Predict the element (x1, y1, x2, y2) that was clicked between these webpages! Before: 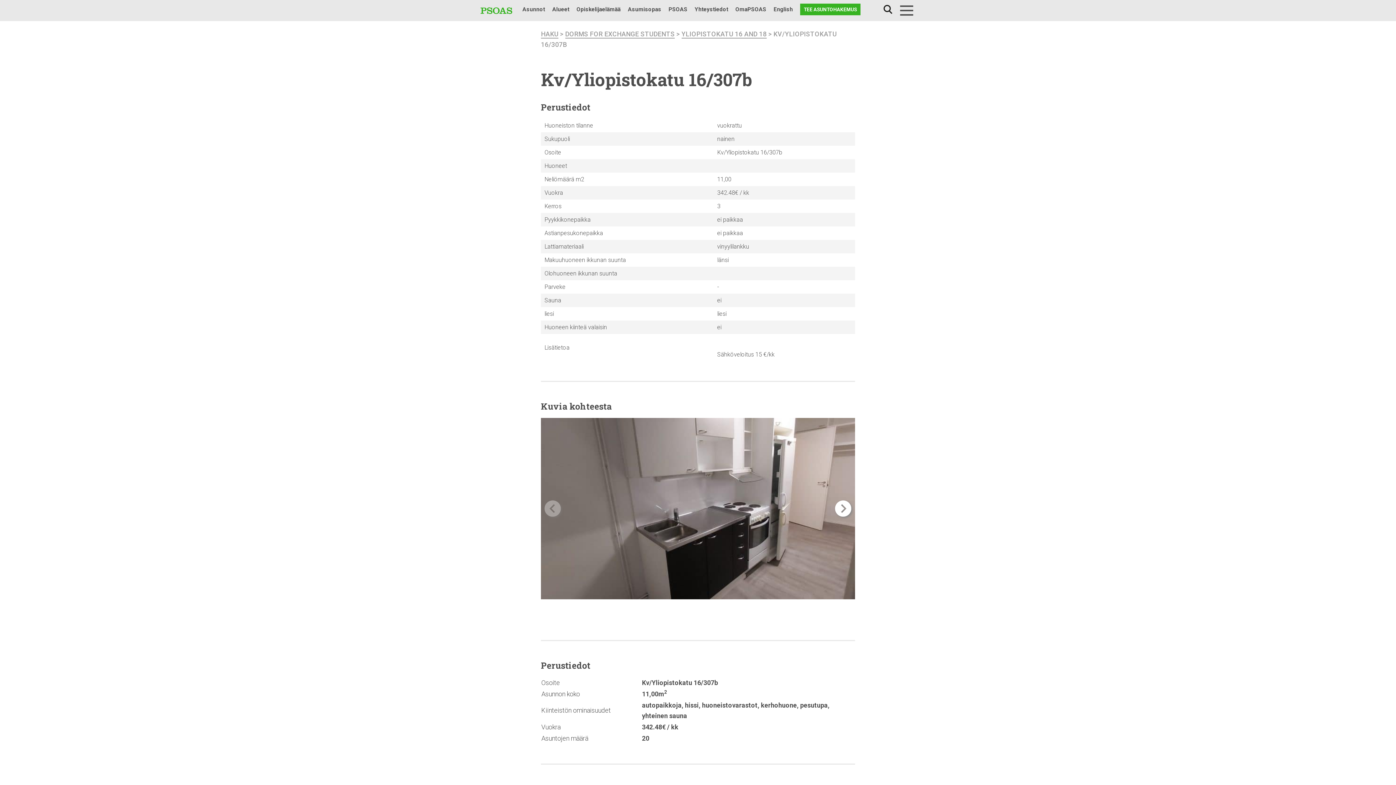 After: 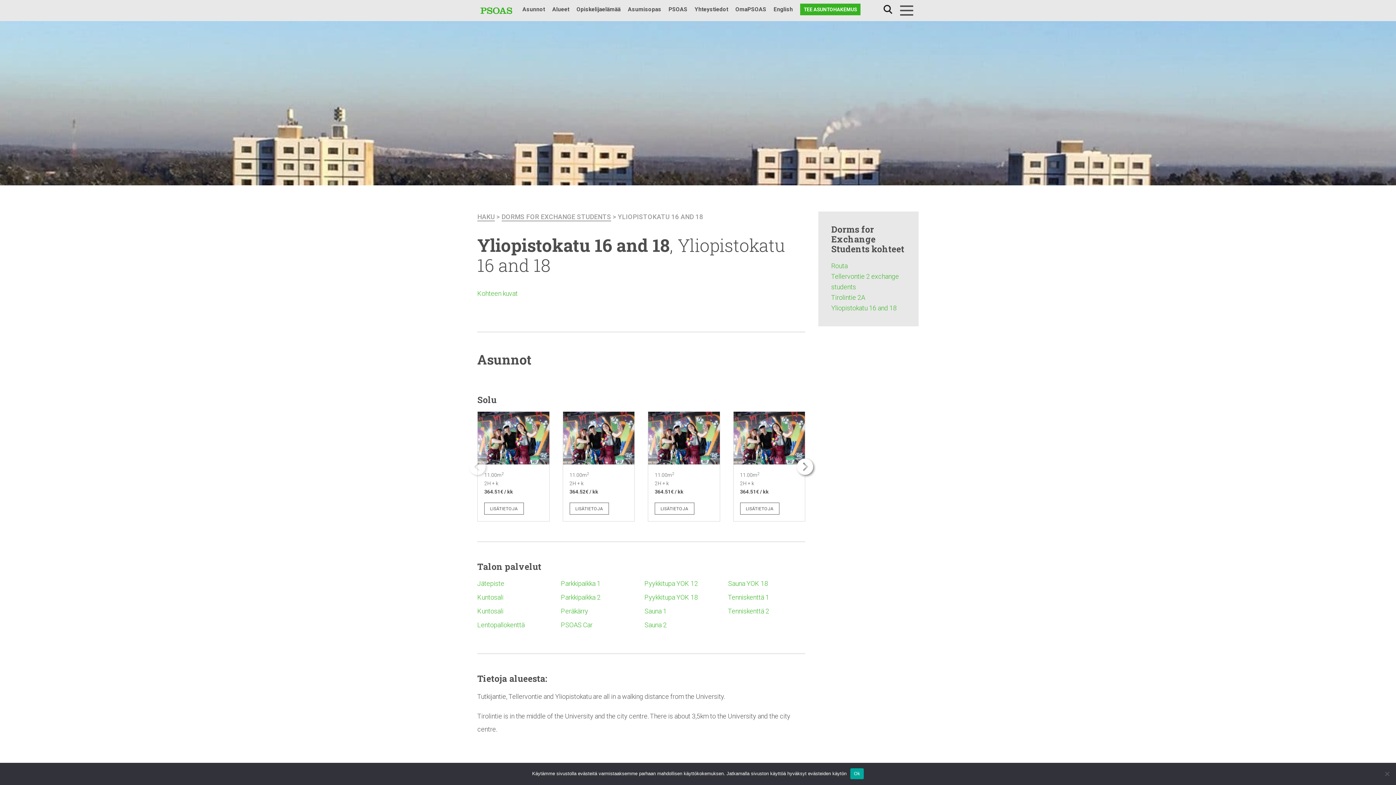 Action: bbox: (681, 30, 766, 38) label: YLIOPISTOKATU 16 AND 18